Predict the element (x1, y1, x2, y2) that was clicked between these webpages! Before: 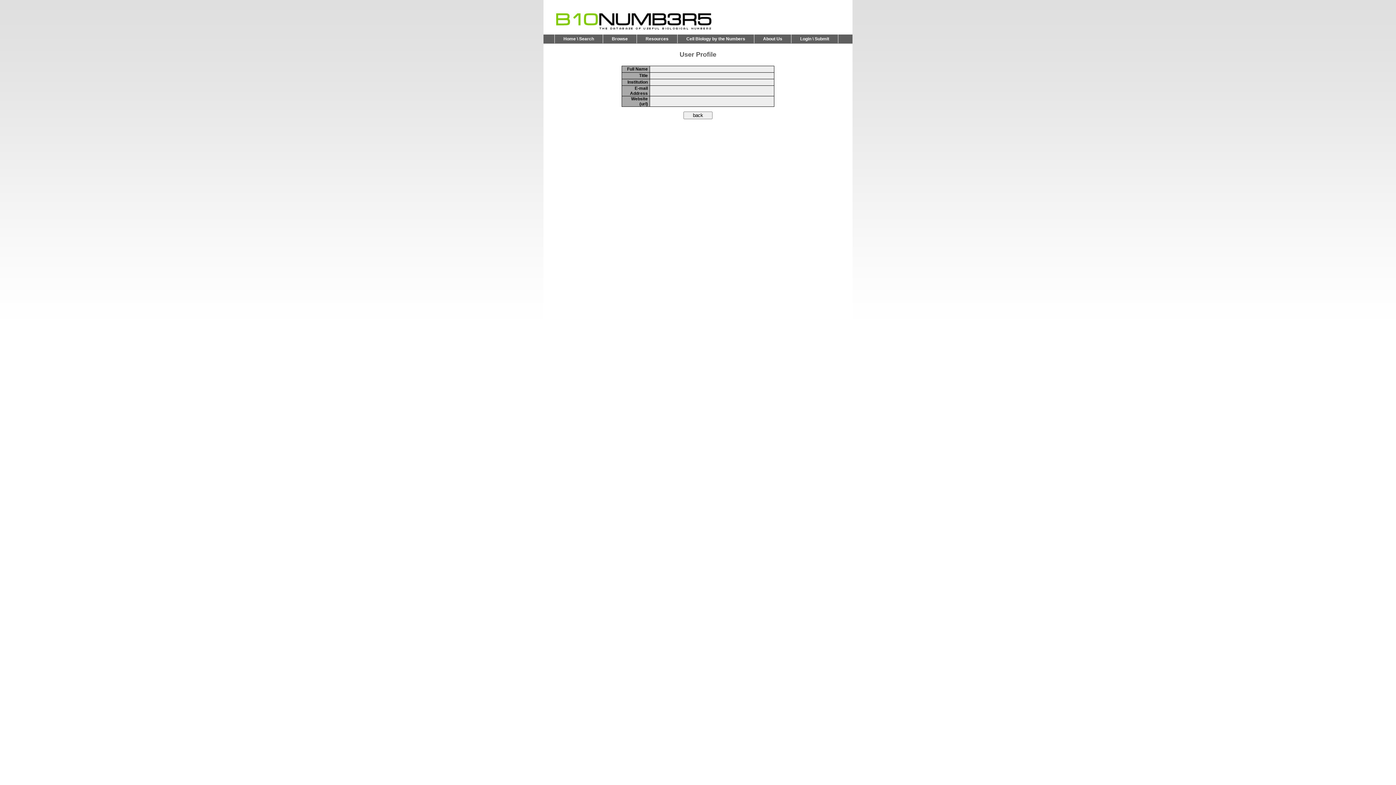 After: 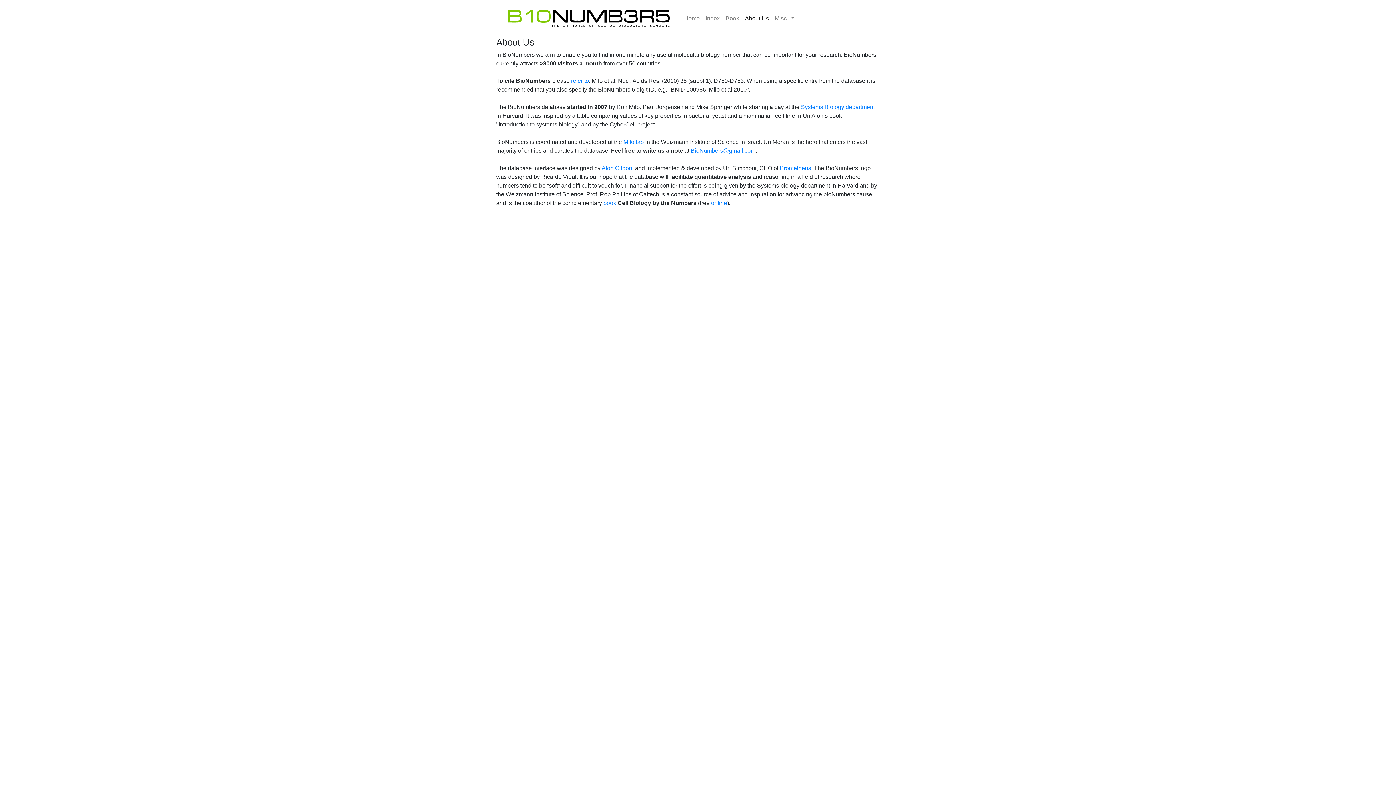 Action: bbox: (754, 34, 791, 43) label: About Us